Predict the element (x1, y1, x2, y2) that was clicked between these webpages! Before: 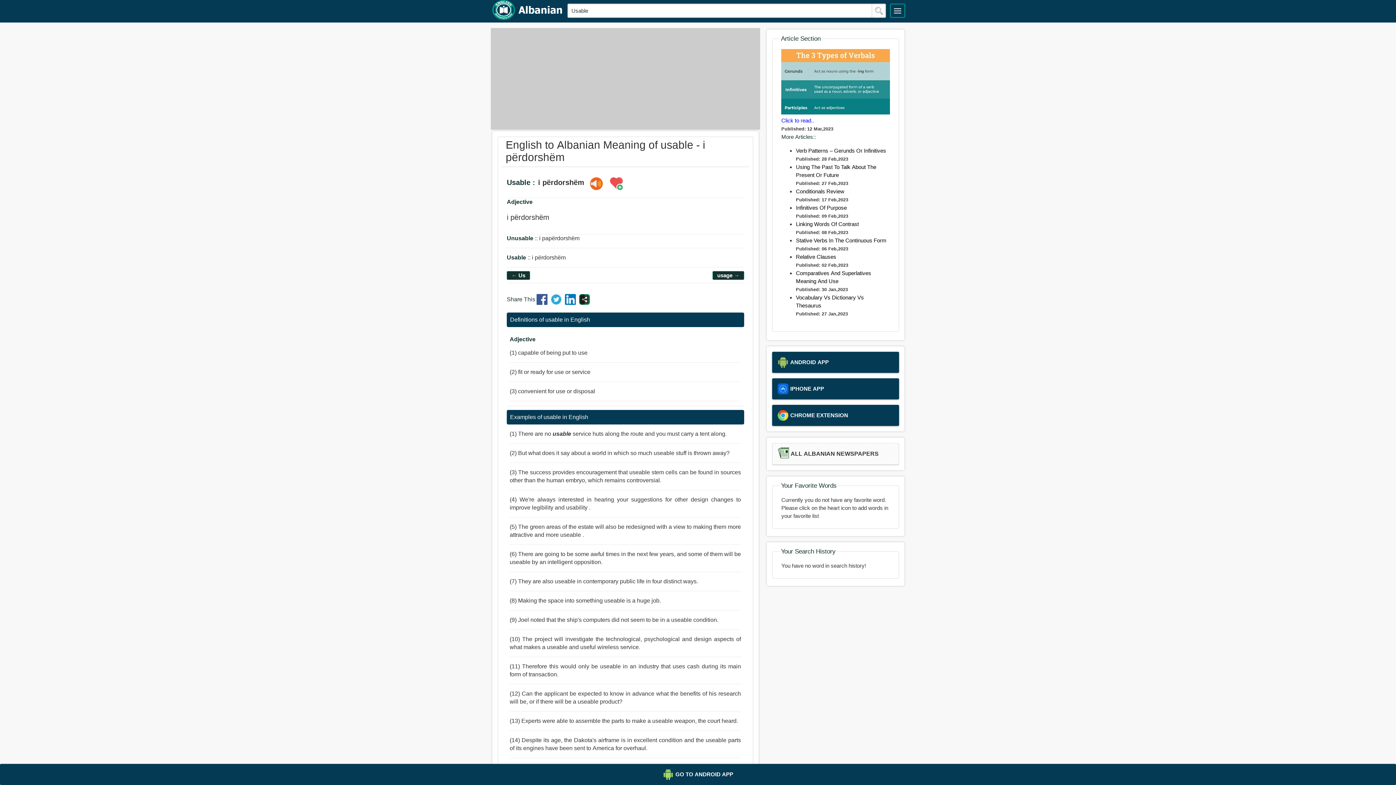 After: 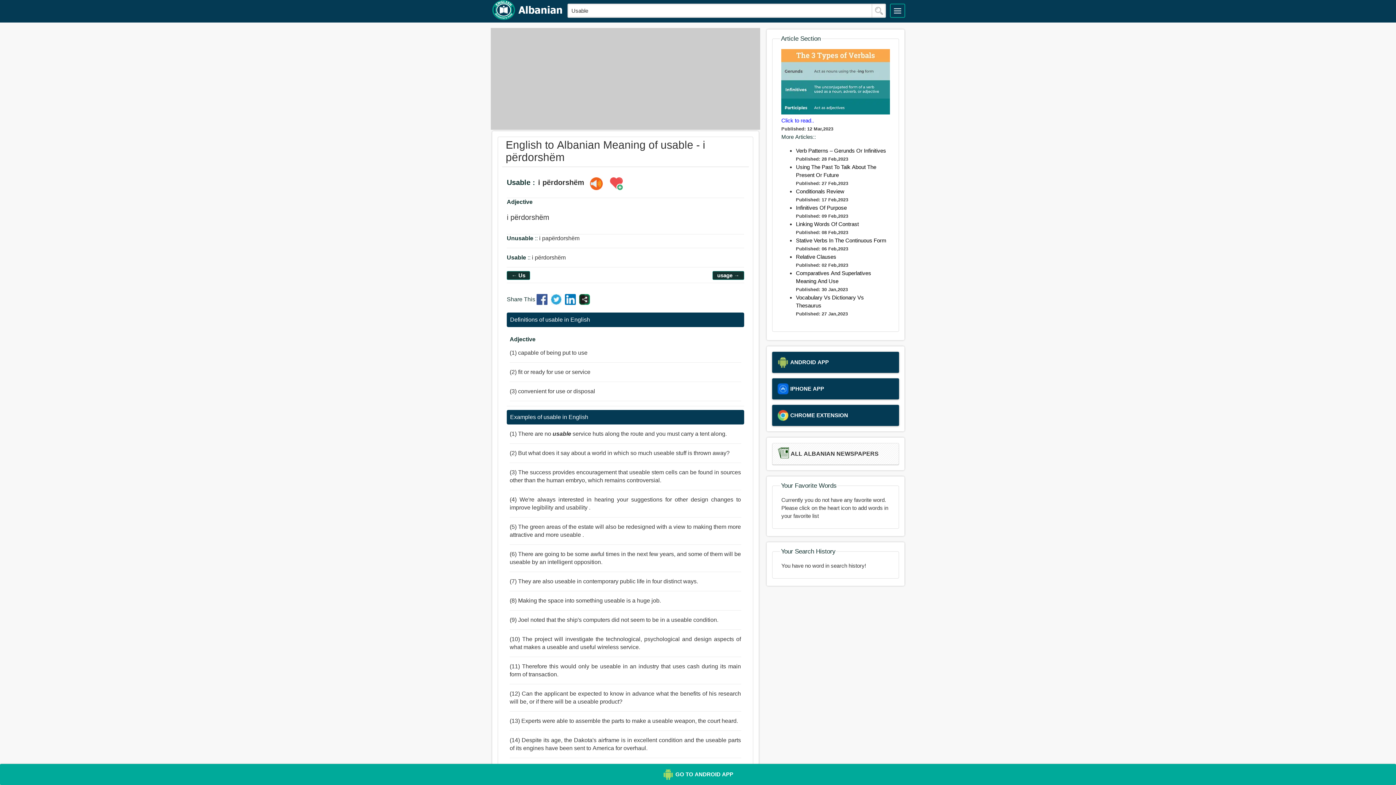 Action: bbox: (0, 764, 1396, 785) label: GO TO ANDROID APP